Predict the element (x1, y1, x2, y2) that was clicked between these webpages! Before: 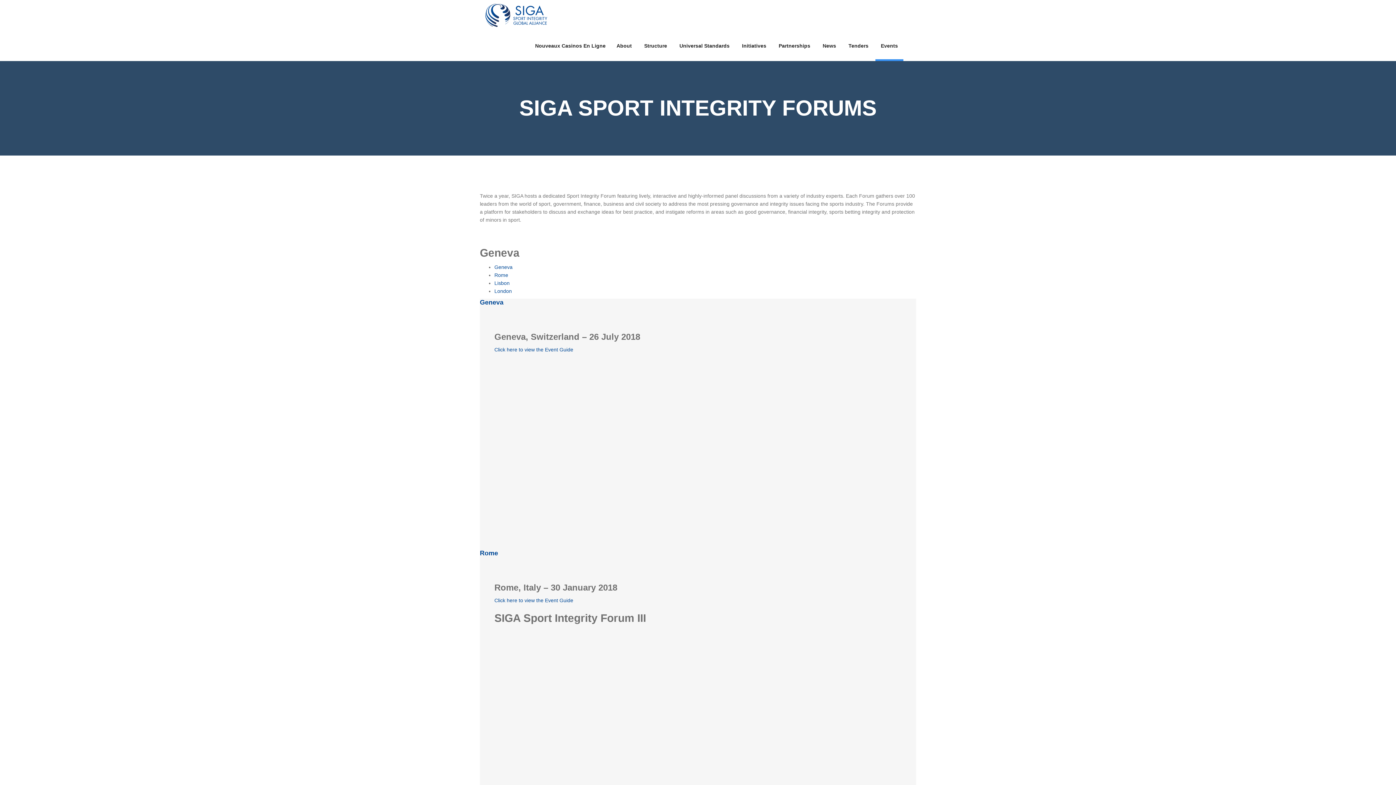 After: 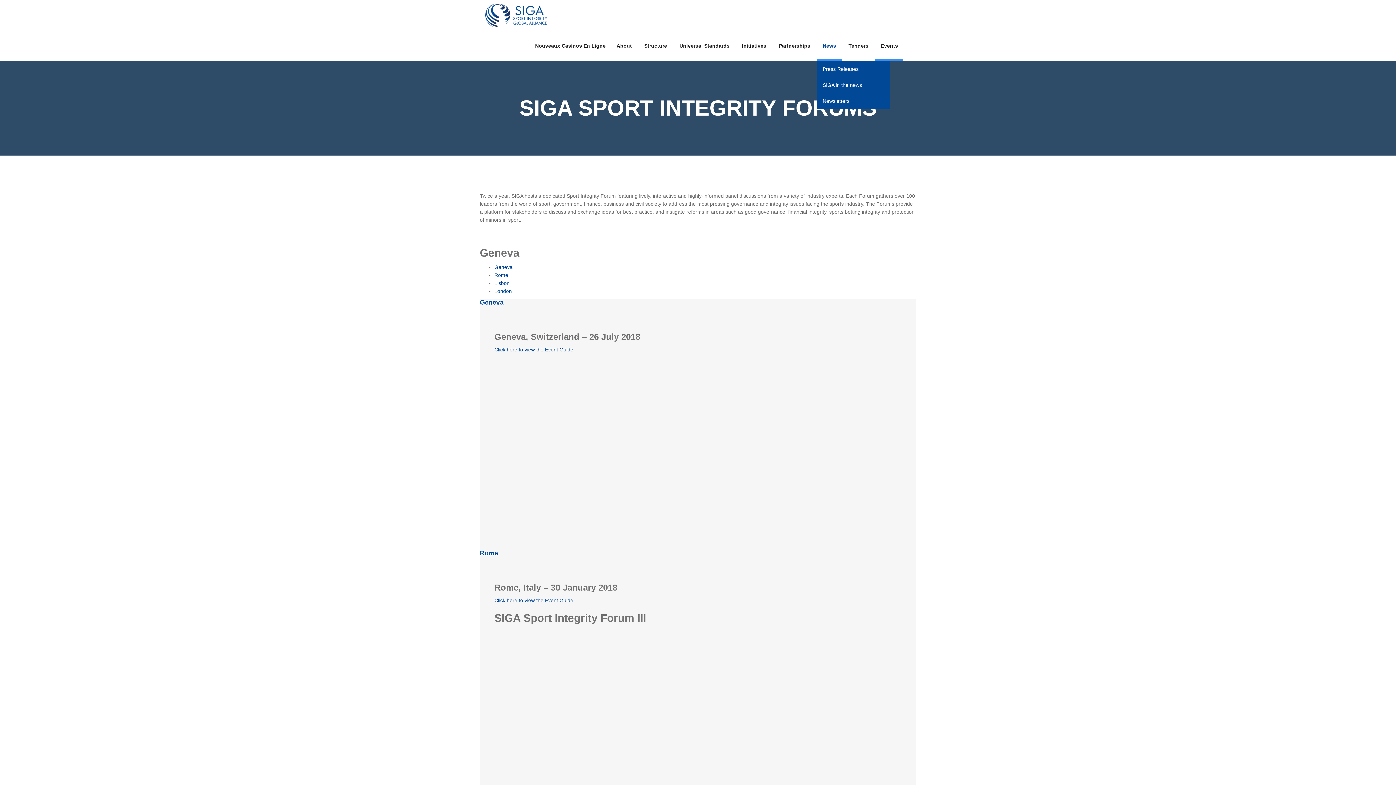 Action: label: News bbox: (822, 43, 836, 61)